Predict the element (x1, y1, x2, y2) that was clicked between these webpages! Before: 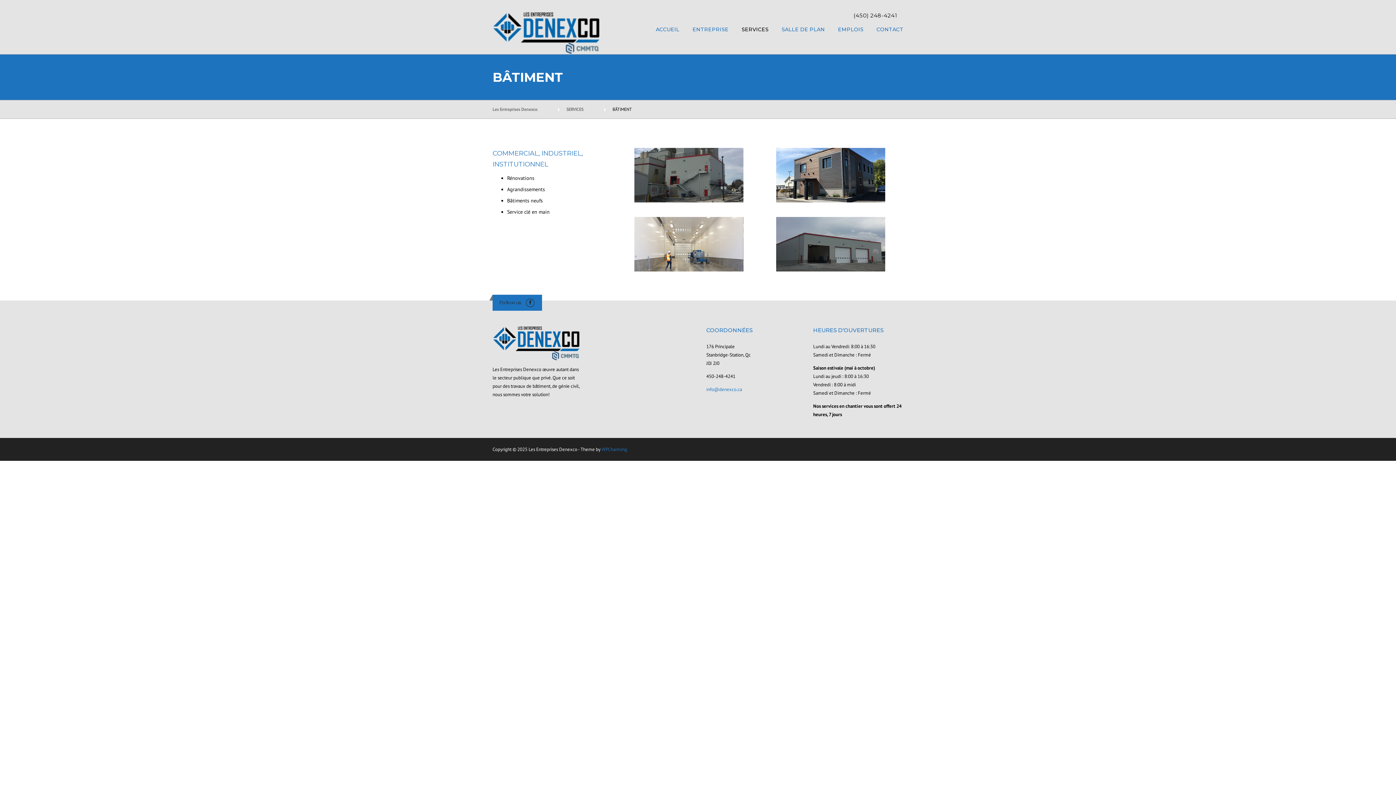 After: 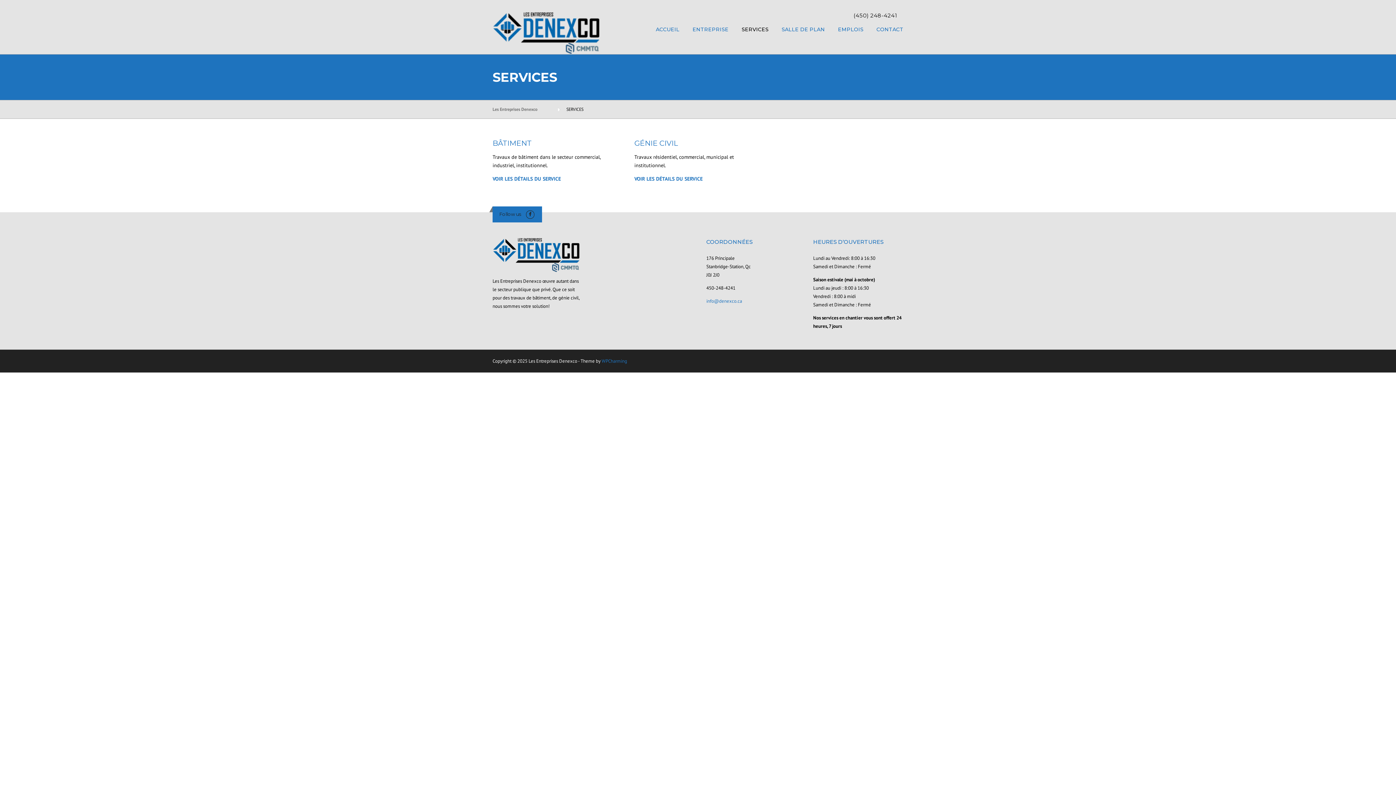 Action: label: SERVICES bbox: (566, 106, 598, 112)